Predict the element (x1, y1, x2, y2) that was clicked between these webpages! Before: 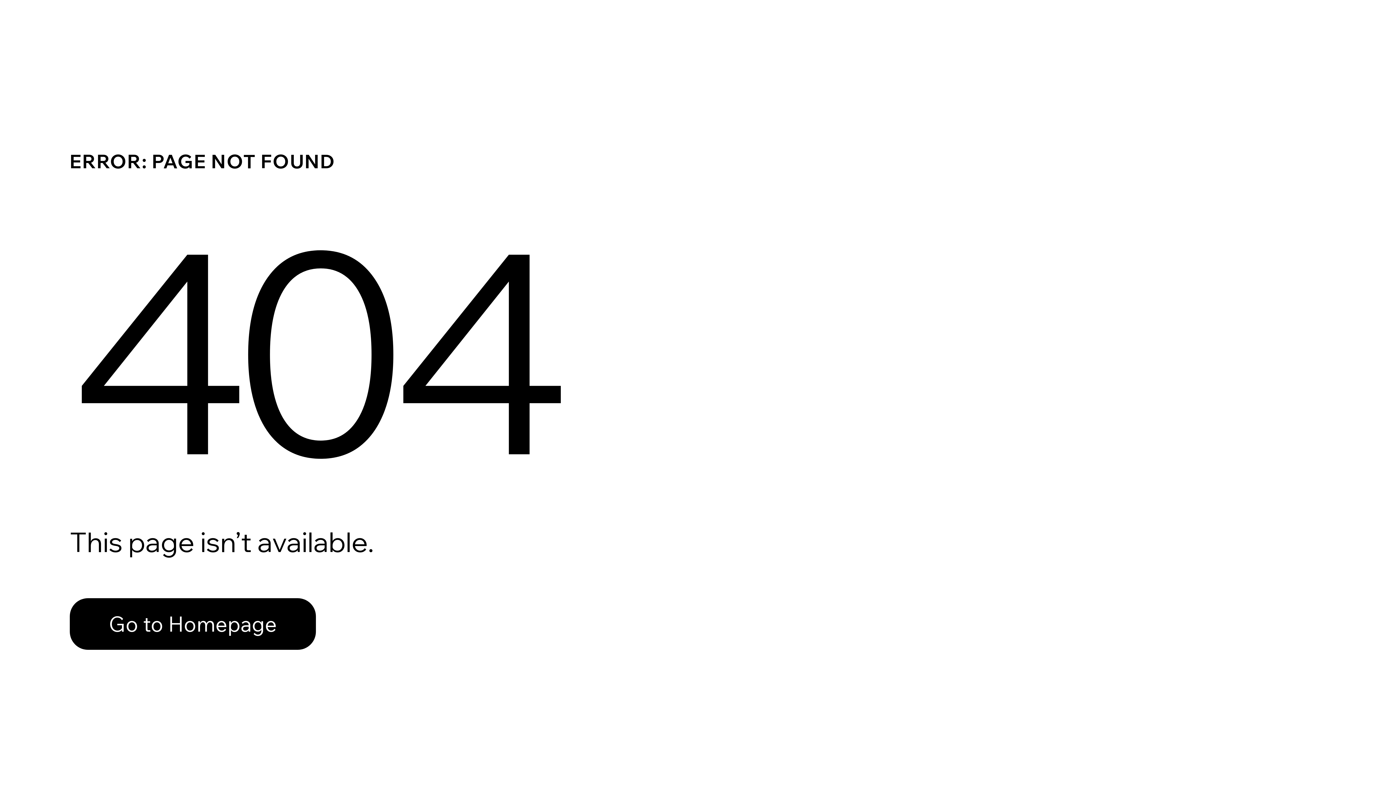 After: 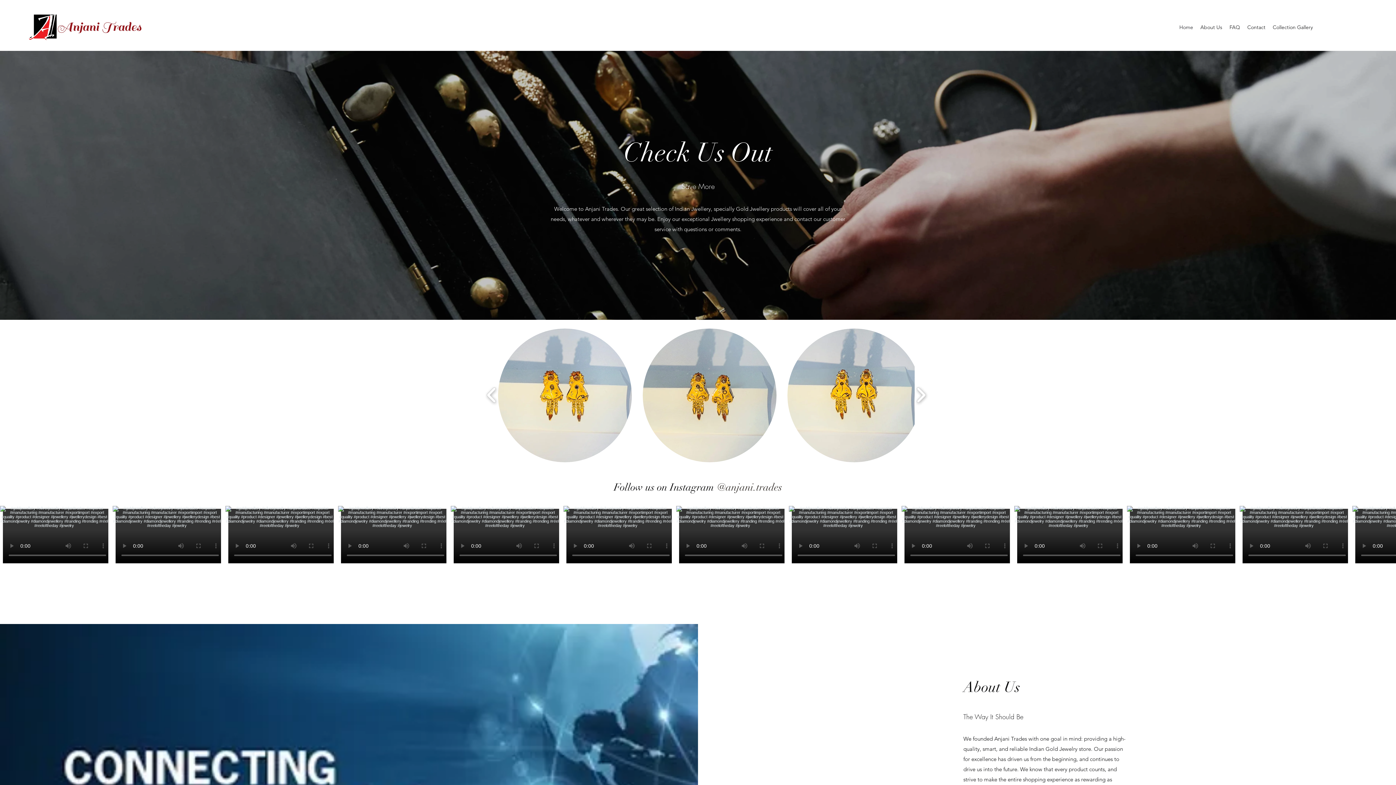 Action: label: Go to Homepage bbox: (69, 582, 768, 659)